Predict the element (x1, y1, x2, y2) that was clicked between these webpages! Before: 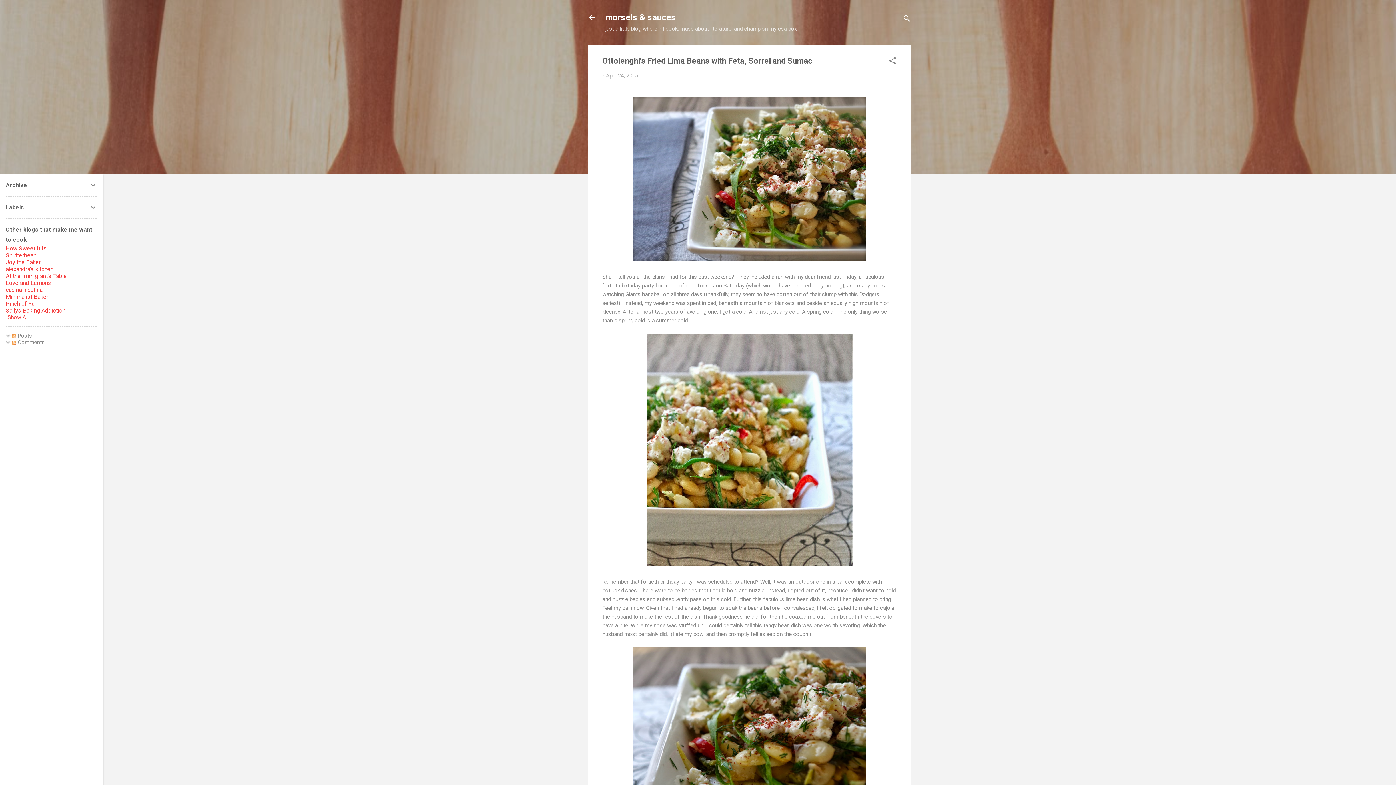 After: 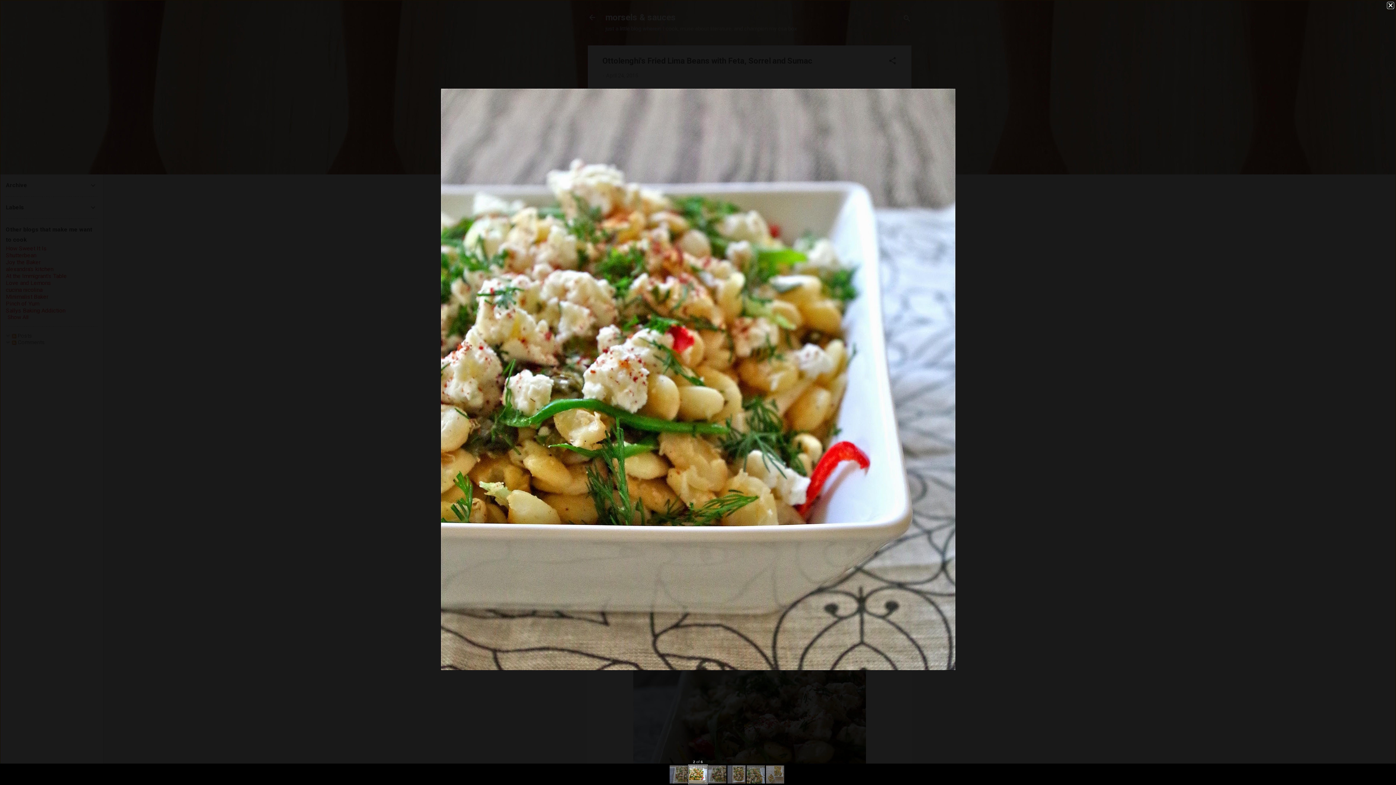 Action: bbox: (646, 333, 852, 568)